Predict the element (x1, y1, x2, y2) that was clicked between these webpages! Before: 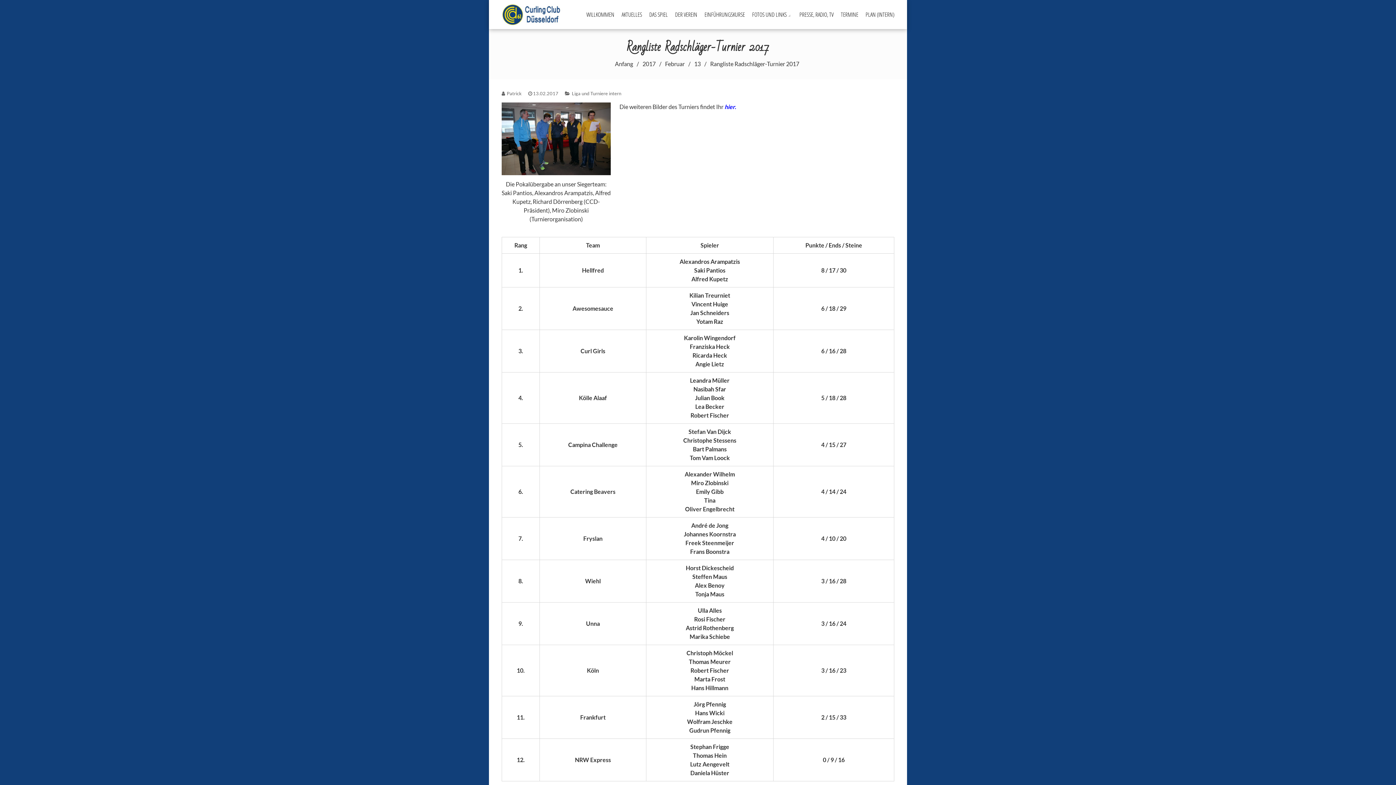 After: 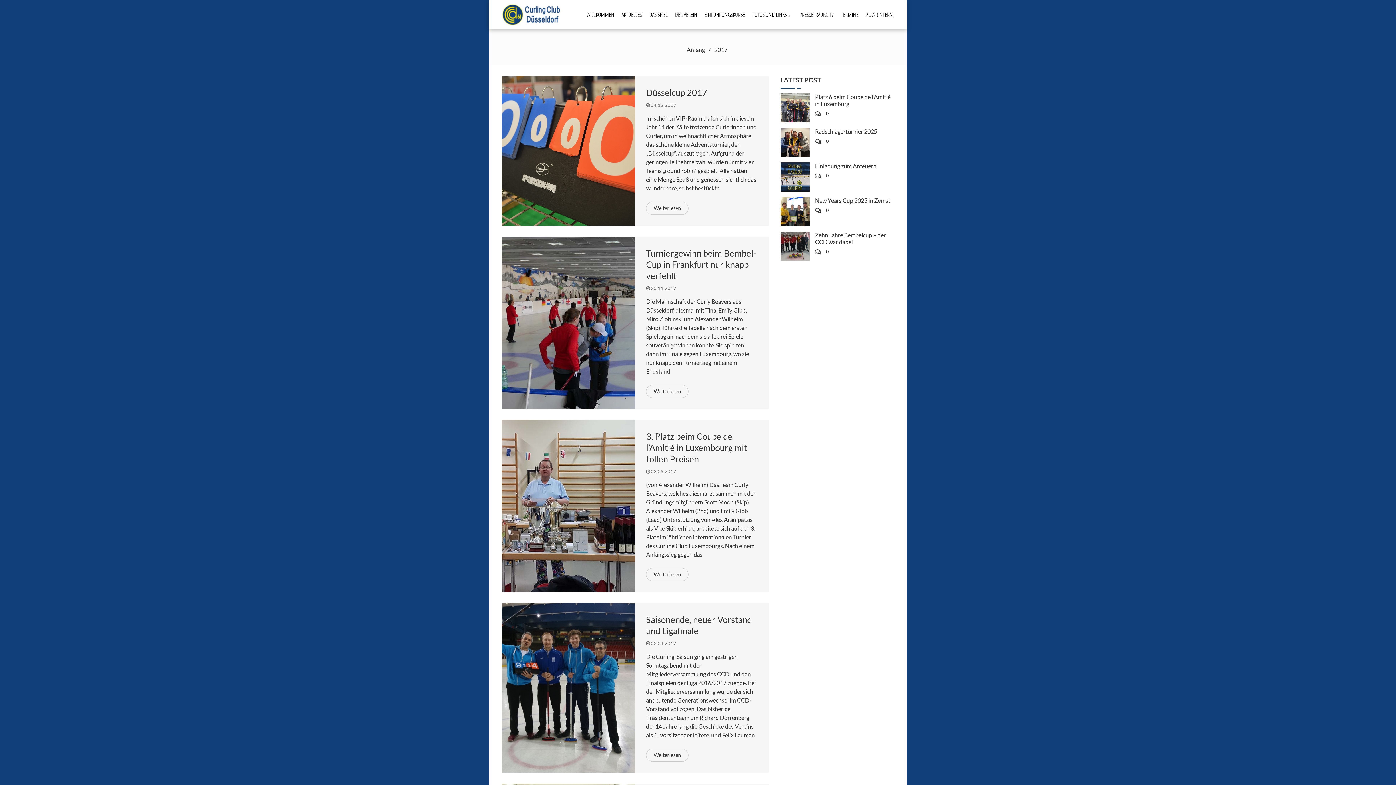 Action: label: 2017 bbox: (639, 60, 659, 67)